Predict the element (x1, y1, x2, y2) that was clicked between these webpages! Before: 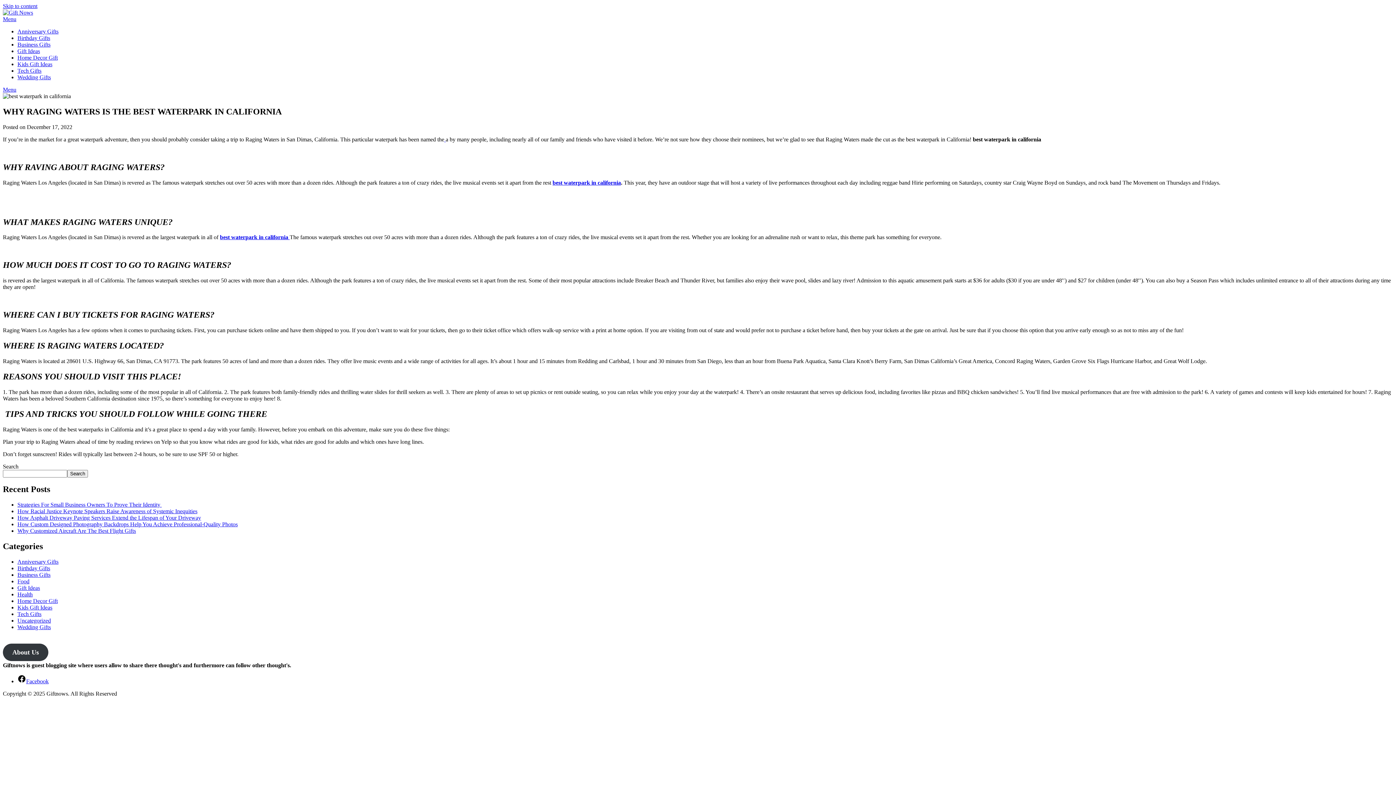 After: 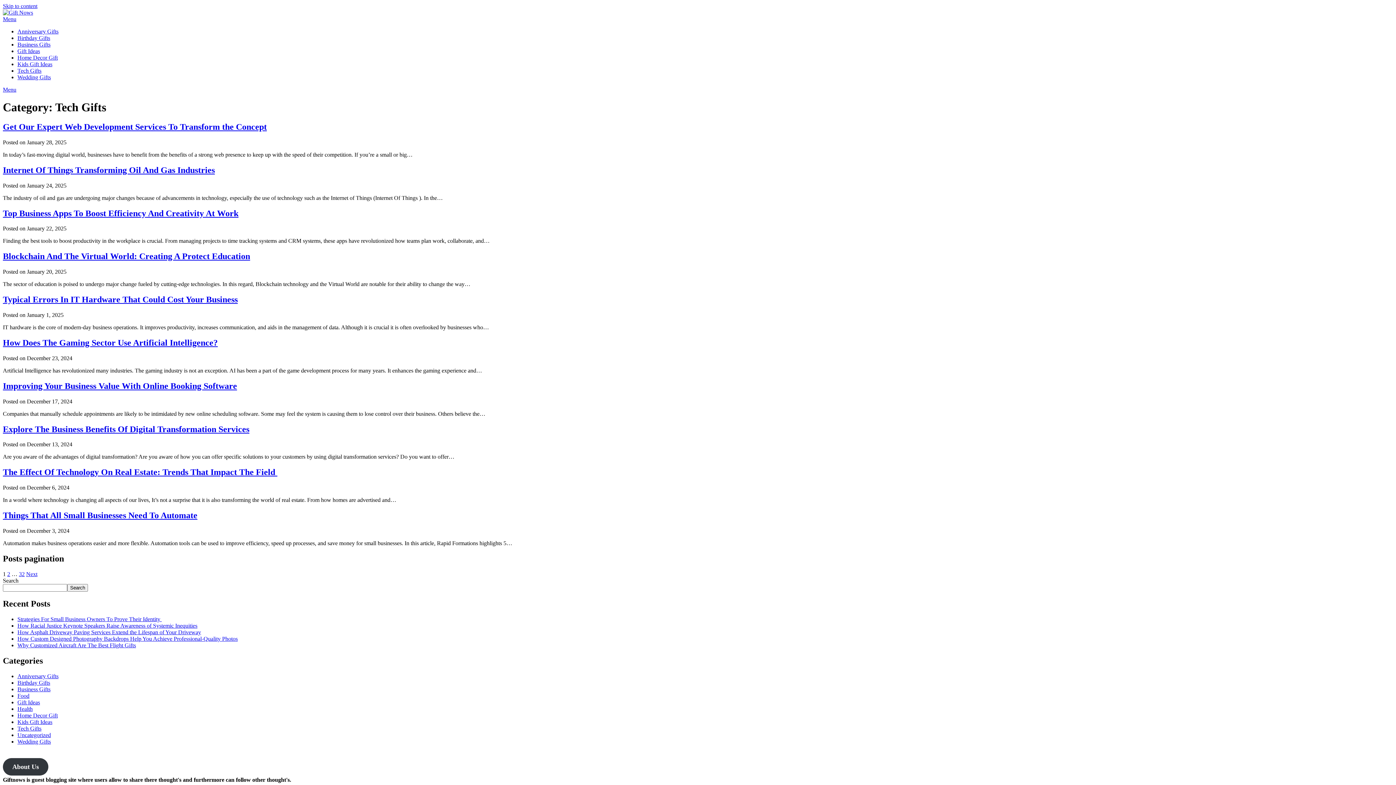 Action: bbox: (17, 611, 41, 617) label: Tech Gifts